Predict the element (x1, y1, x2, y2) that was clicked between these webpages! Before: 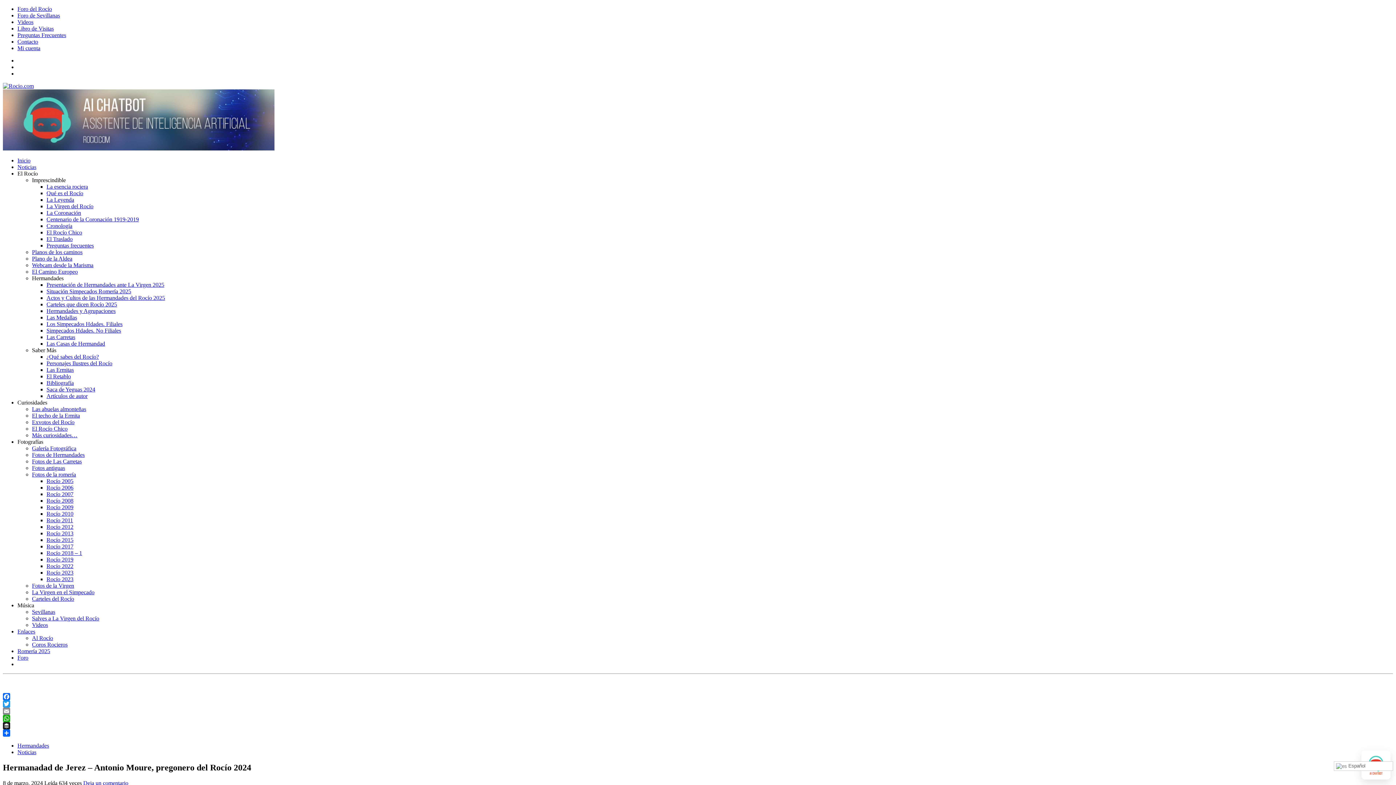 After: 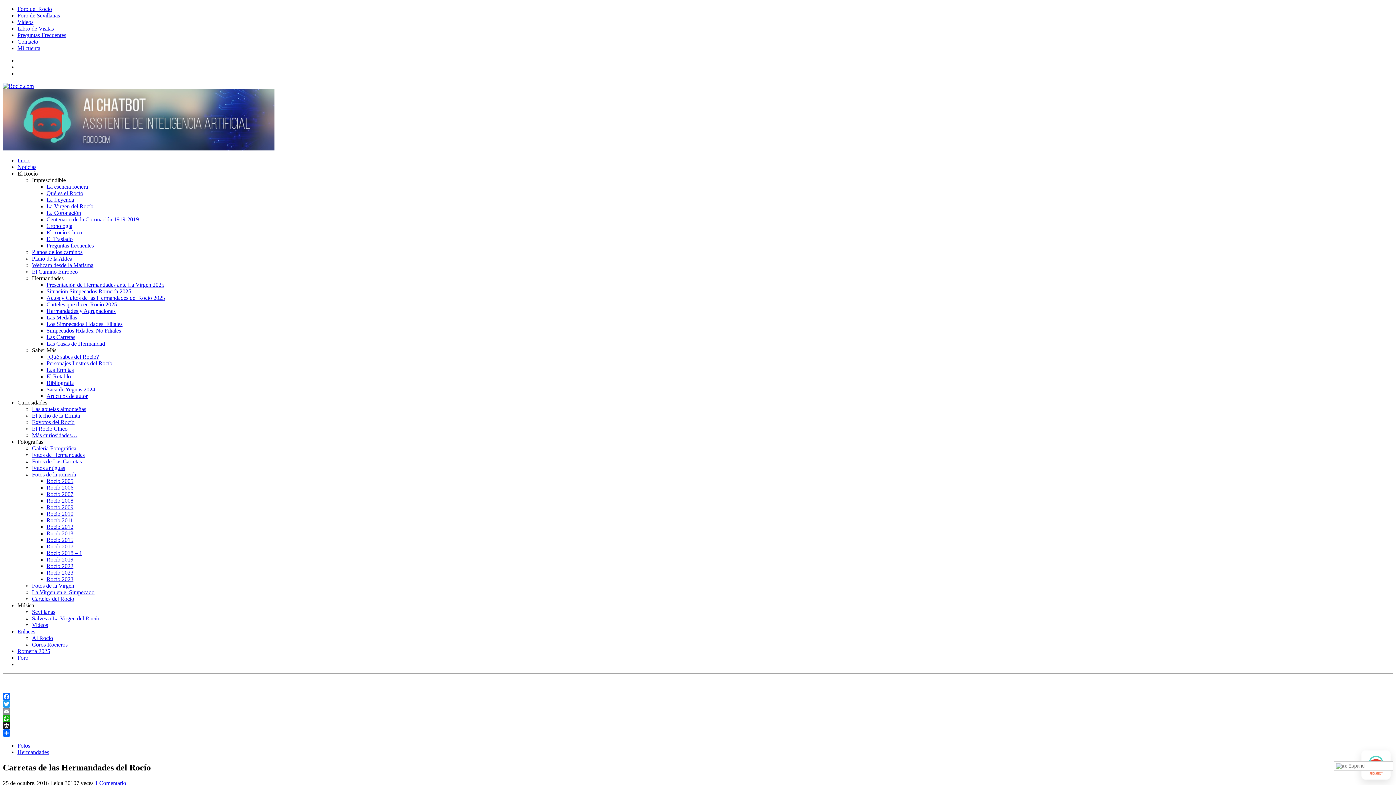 Action: label: Las Carretas bbox: (46, 334, 75, 340)